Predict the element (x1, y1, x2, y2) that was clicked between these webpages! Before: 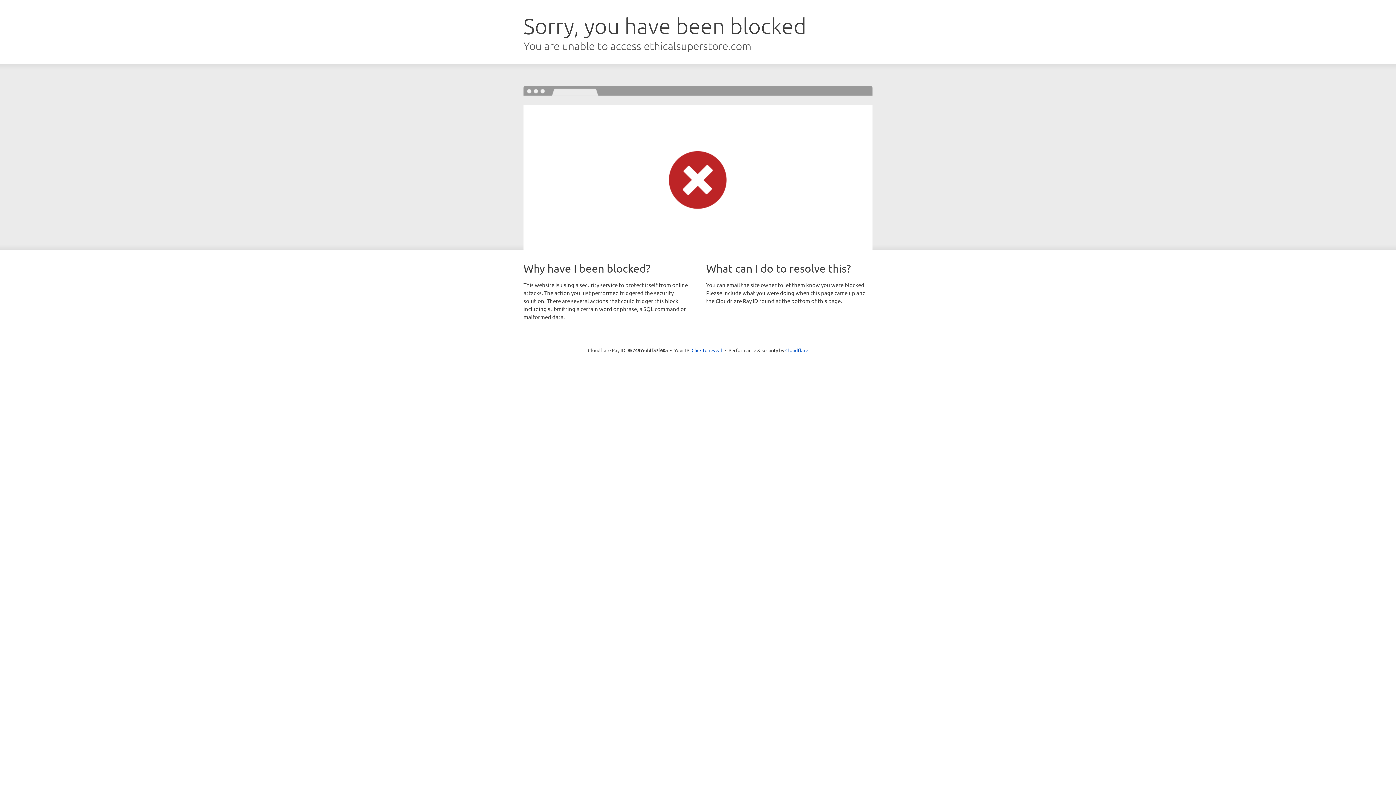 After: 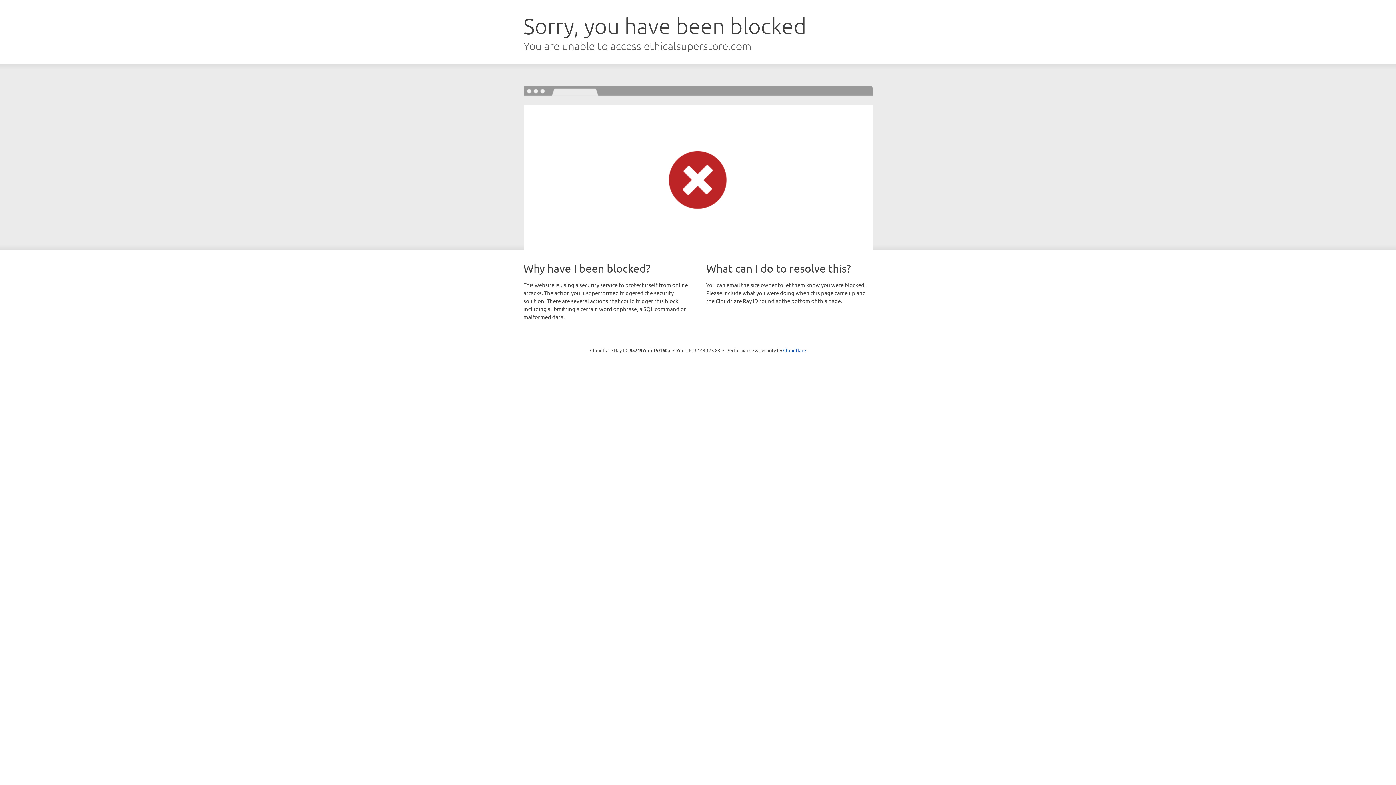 Action: label: Click to reveal bbox: (691, 346, 722, 353)